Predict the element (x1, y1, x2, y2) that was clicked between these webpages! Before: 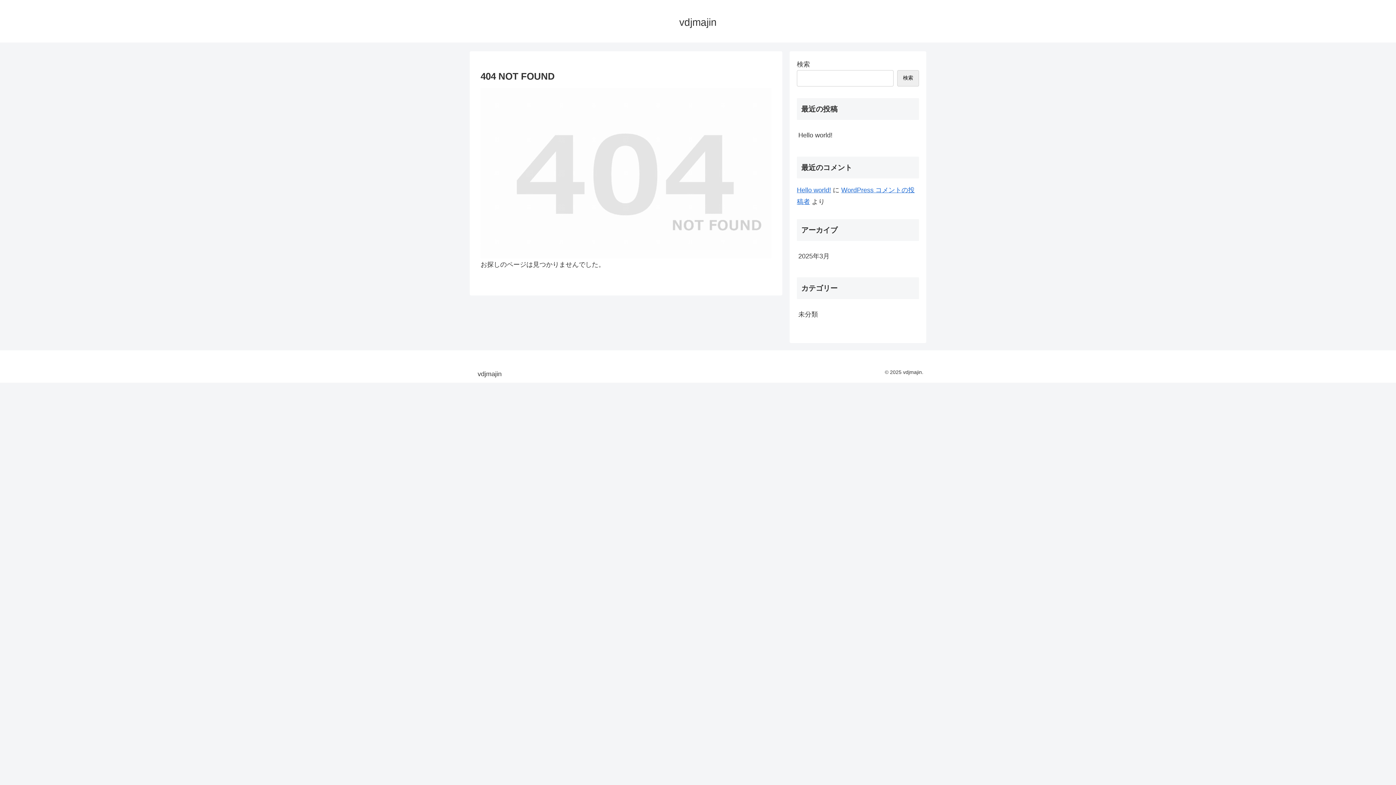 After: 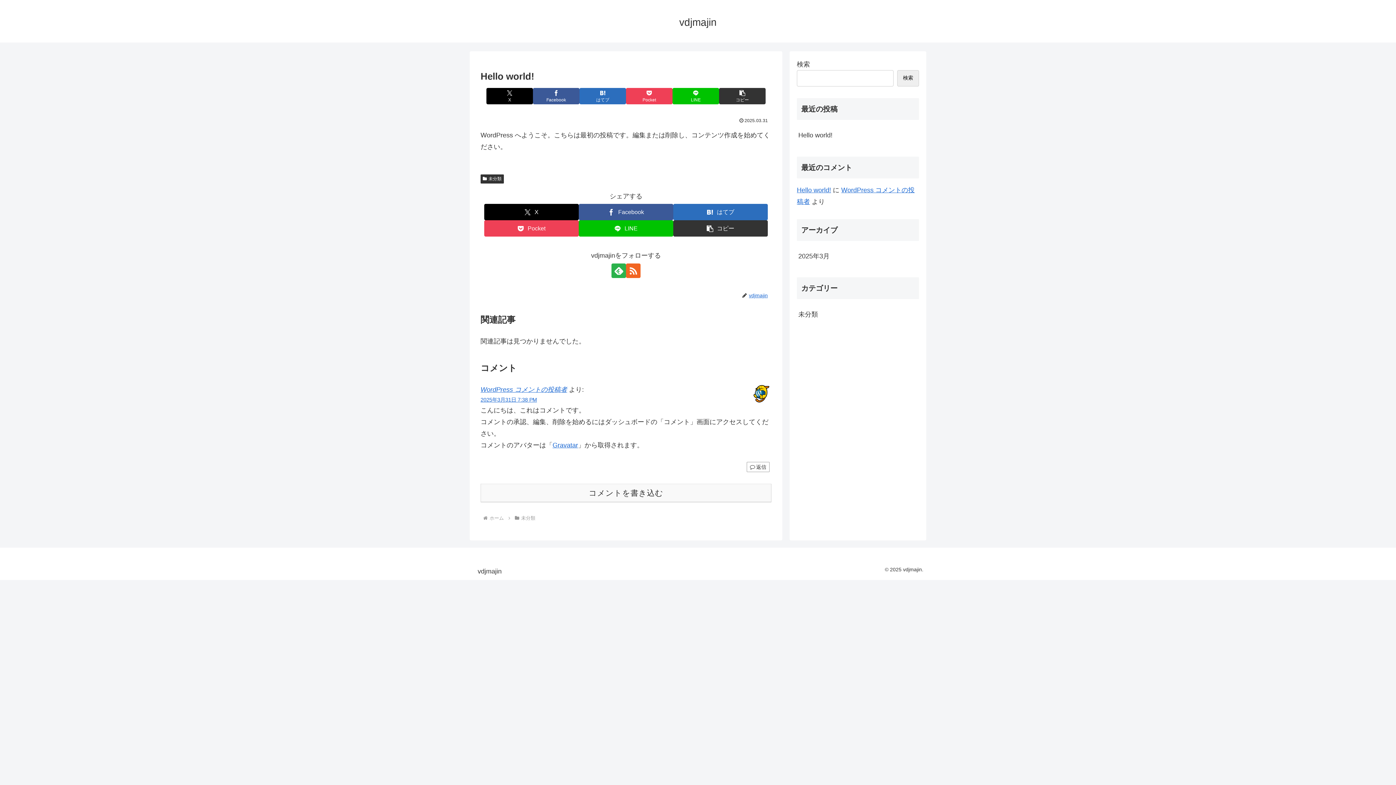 Action: label: Hello world! bbox: (797, 125, 919, 144)